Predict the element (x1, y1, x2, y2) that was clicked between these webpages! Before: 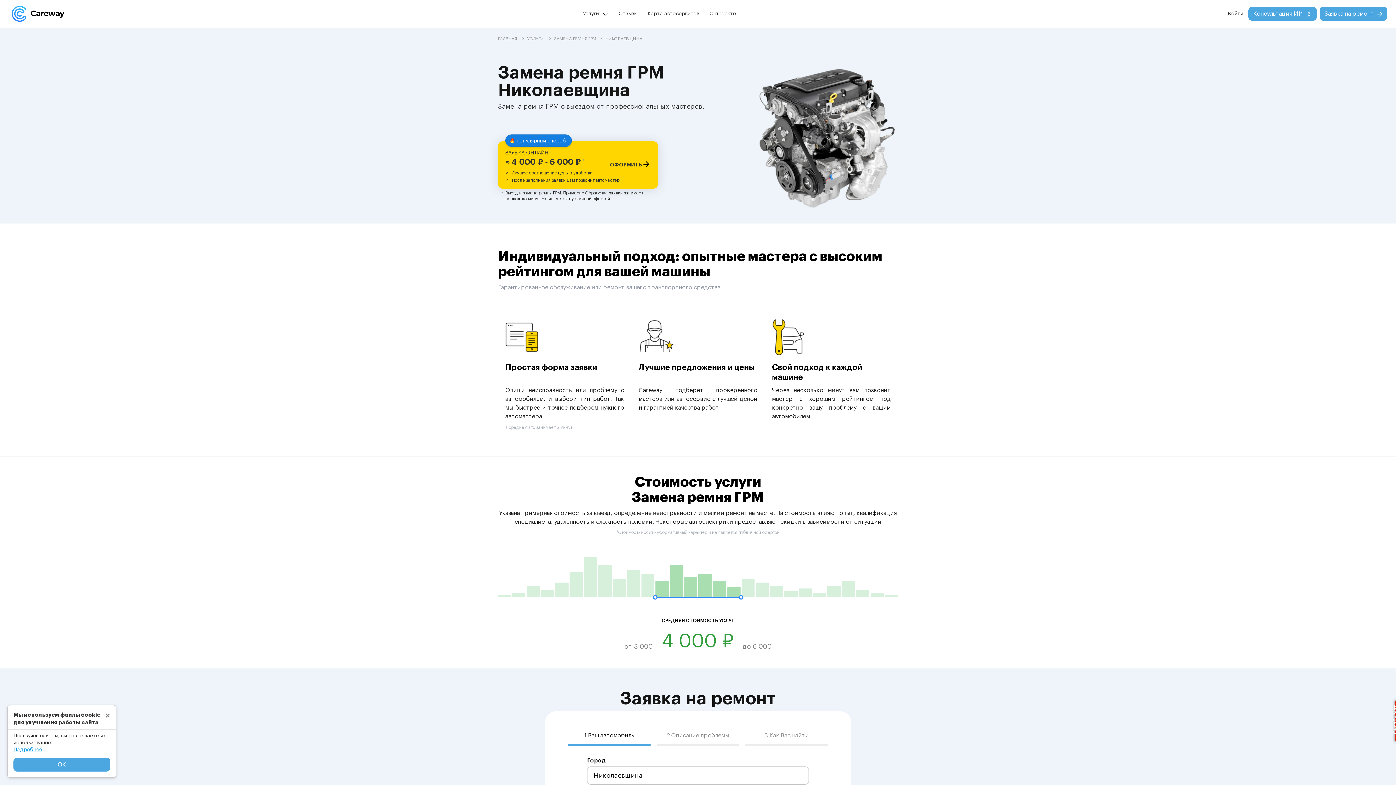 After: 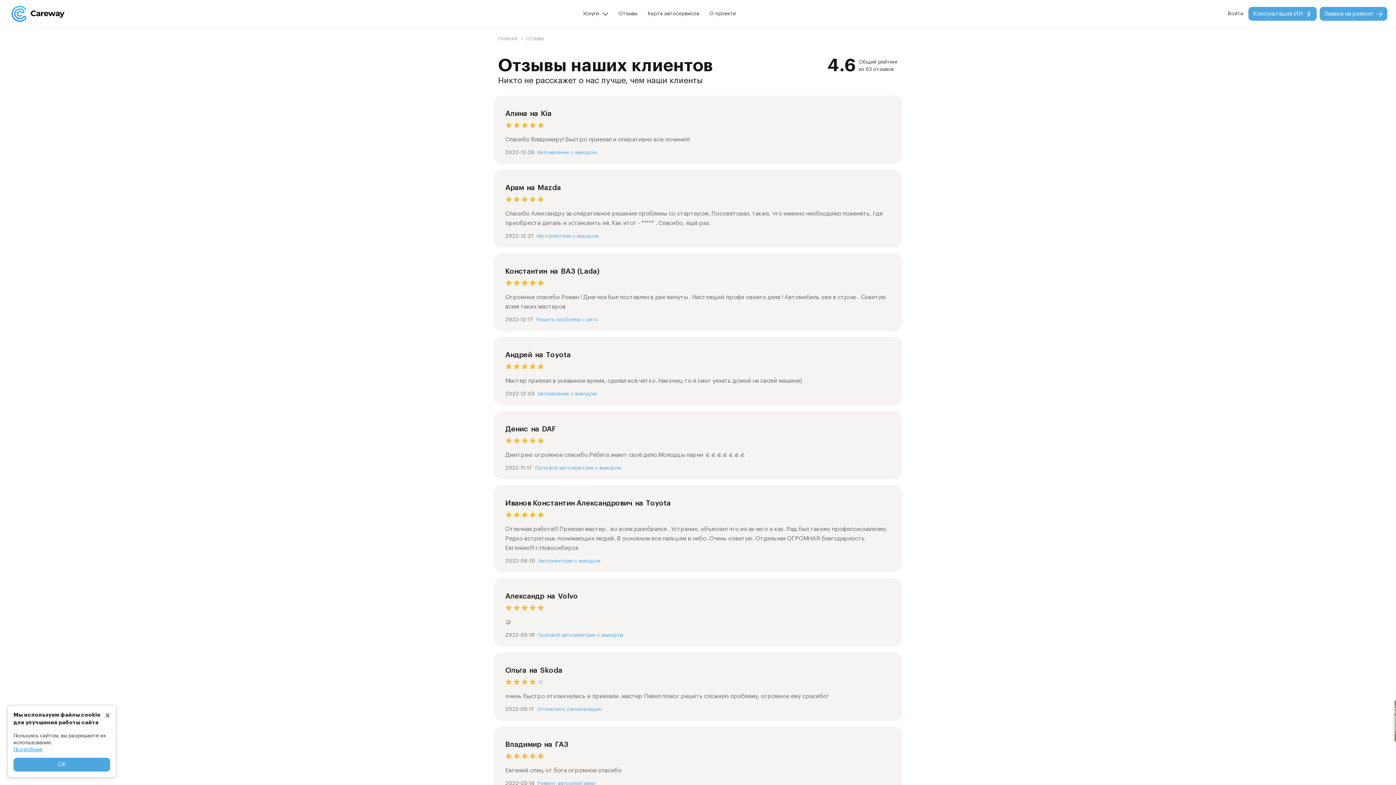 Action: label: Отзывы bbox: (613, 6, 642, 20)